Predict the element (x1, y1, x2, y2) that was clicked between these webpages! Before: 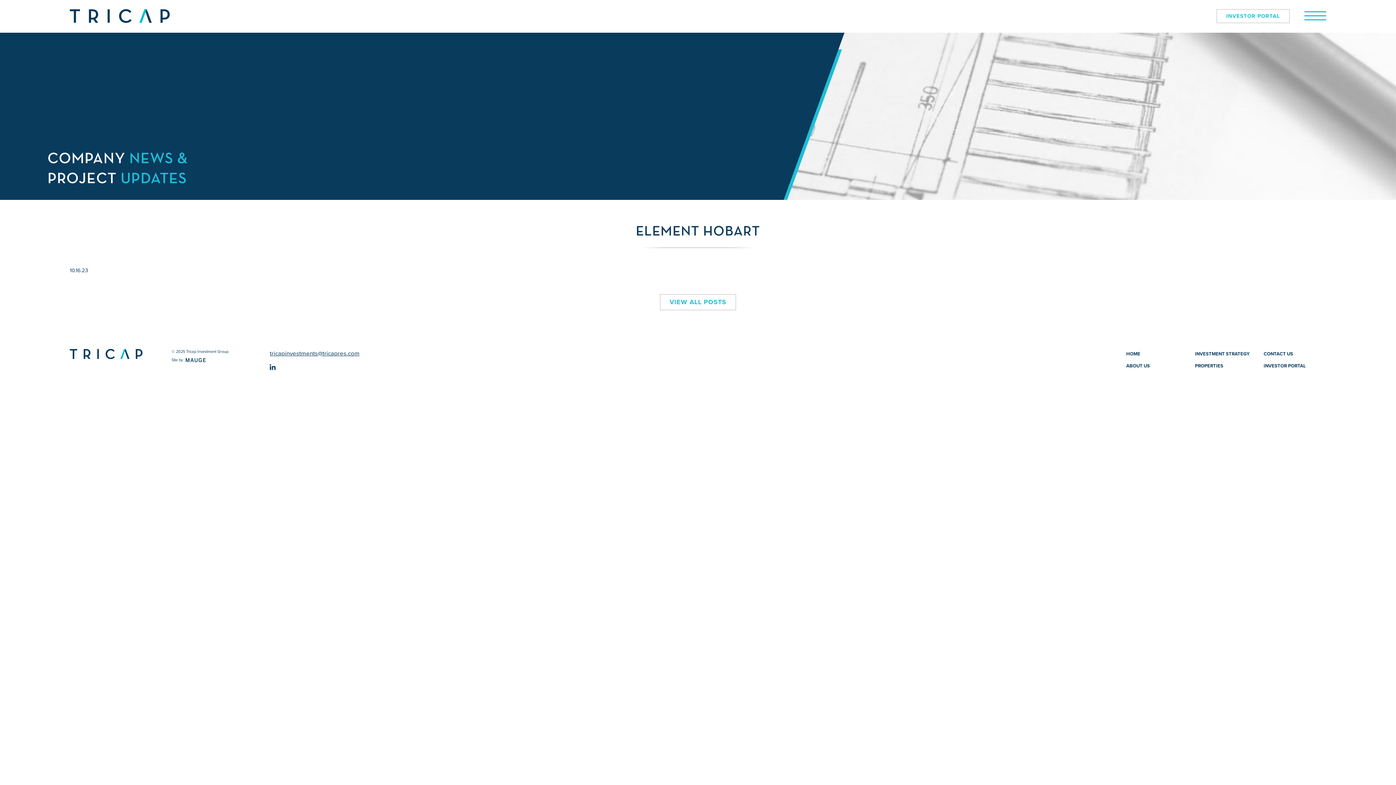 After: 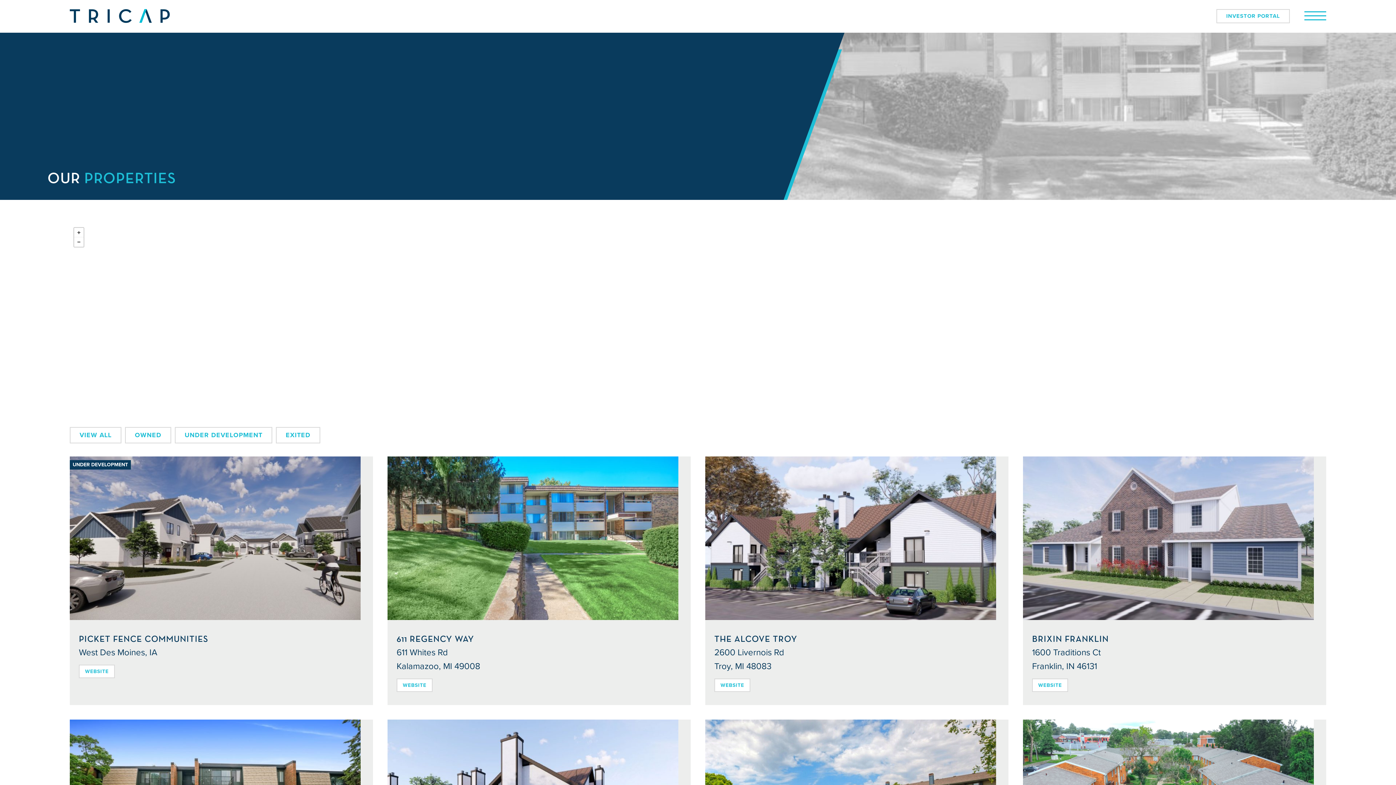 Action: label: PROPERTIES bbox: (1195, 362, 1223, 369)